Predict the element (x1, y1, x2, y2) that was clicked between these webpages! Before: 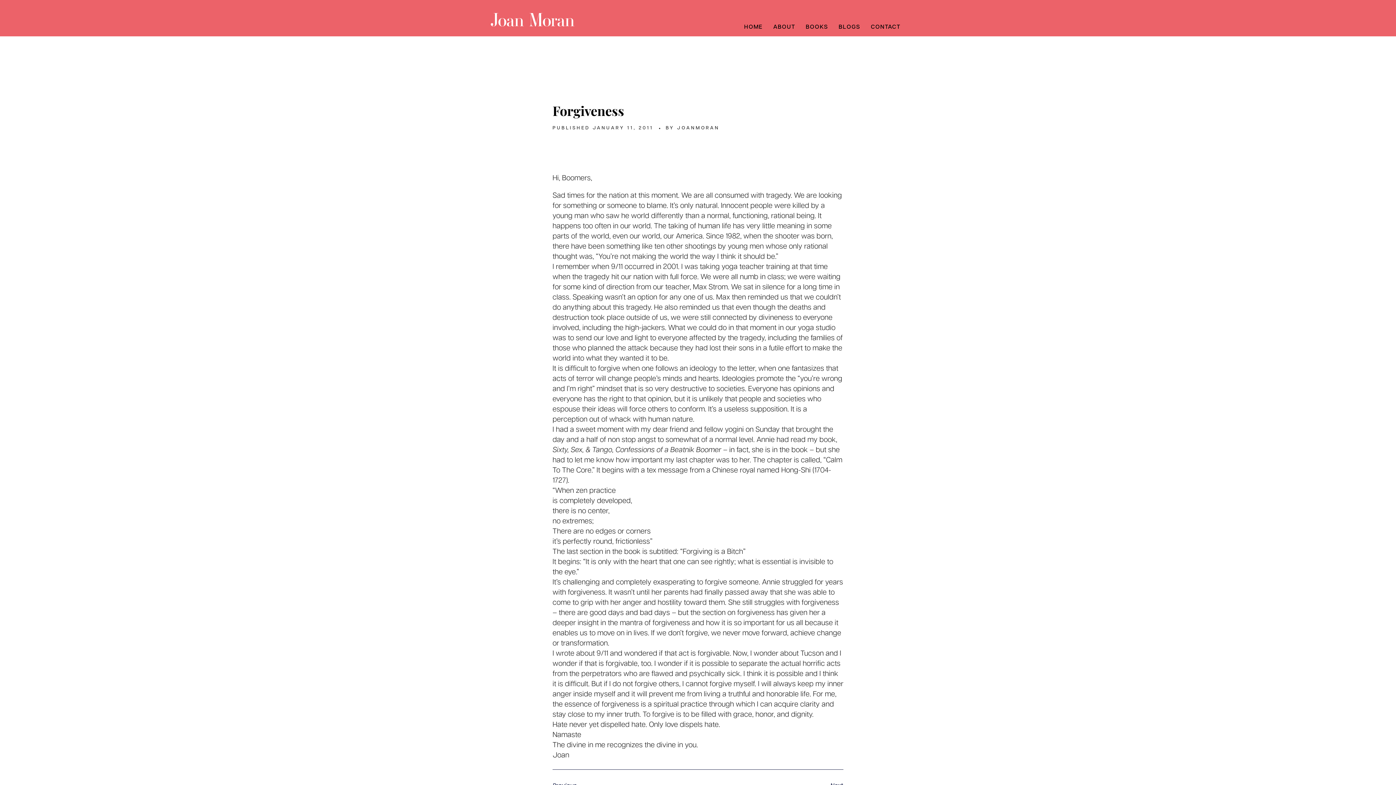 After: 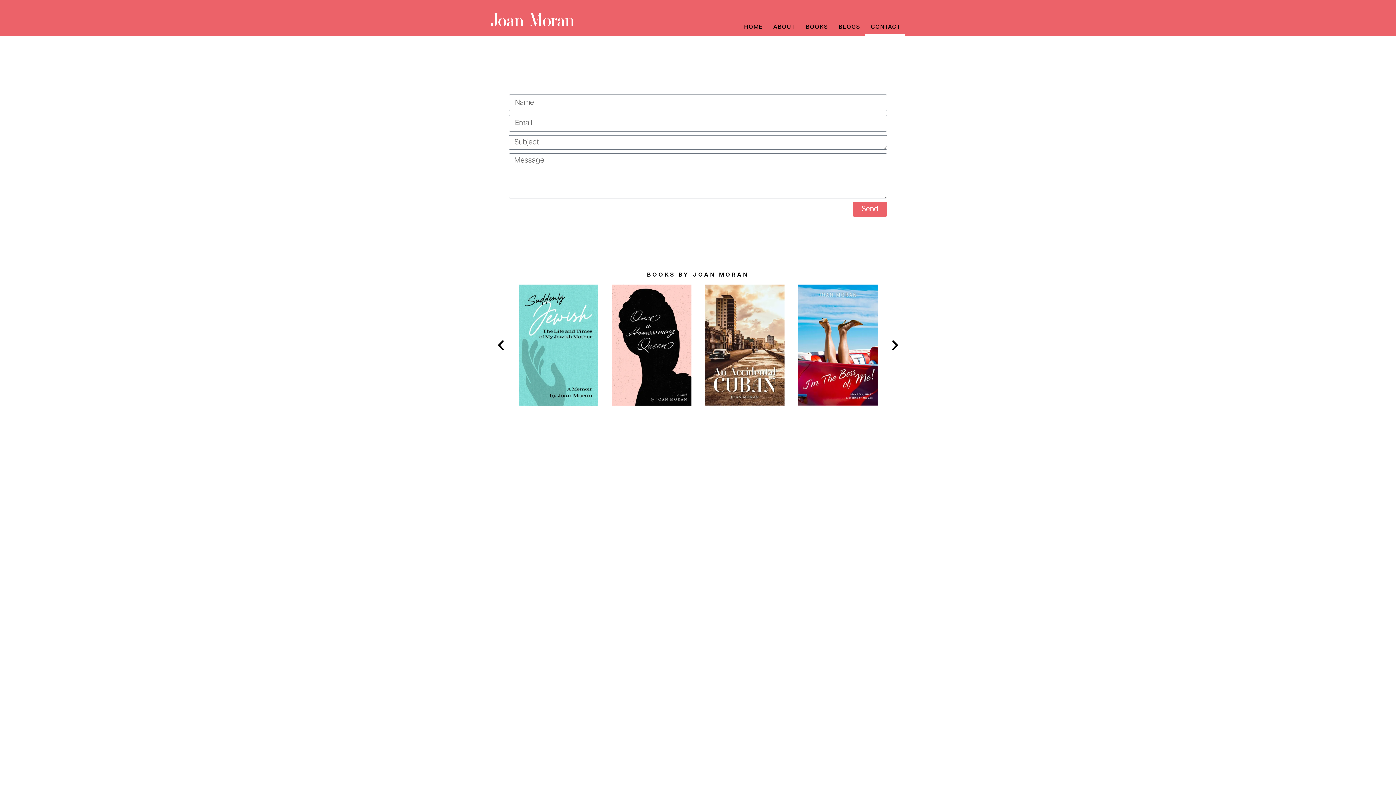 Action: label: CONTACT bbox: (871, 23, 900, 31)